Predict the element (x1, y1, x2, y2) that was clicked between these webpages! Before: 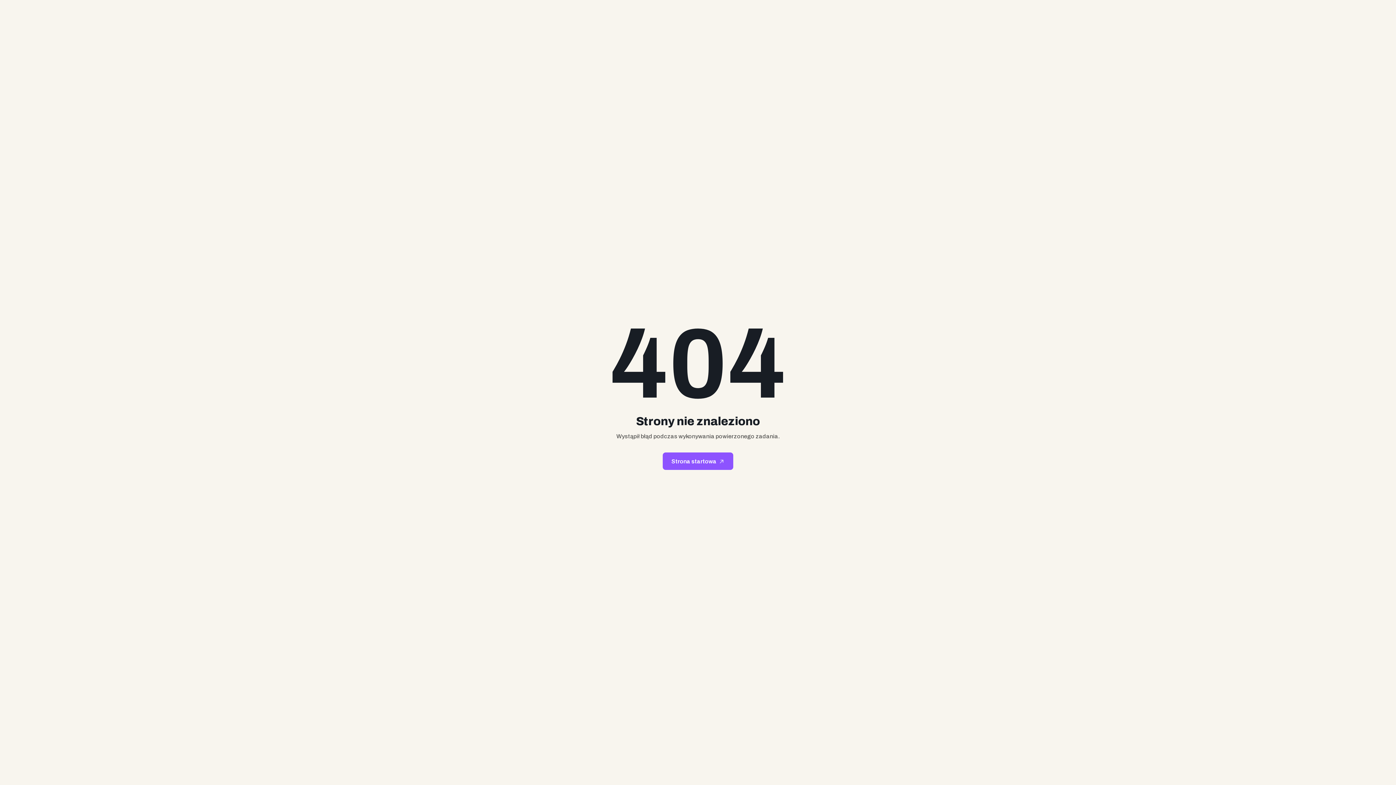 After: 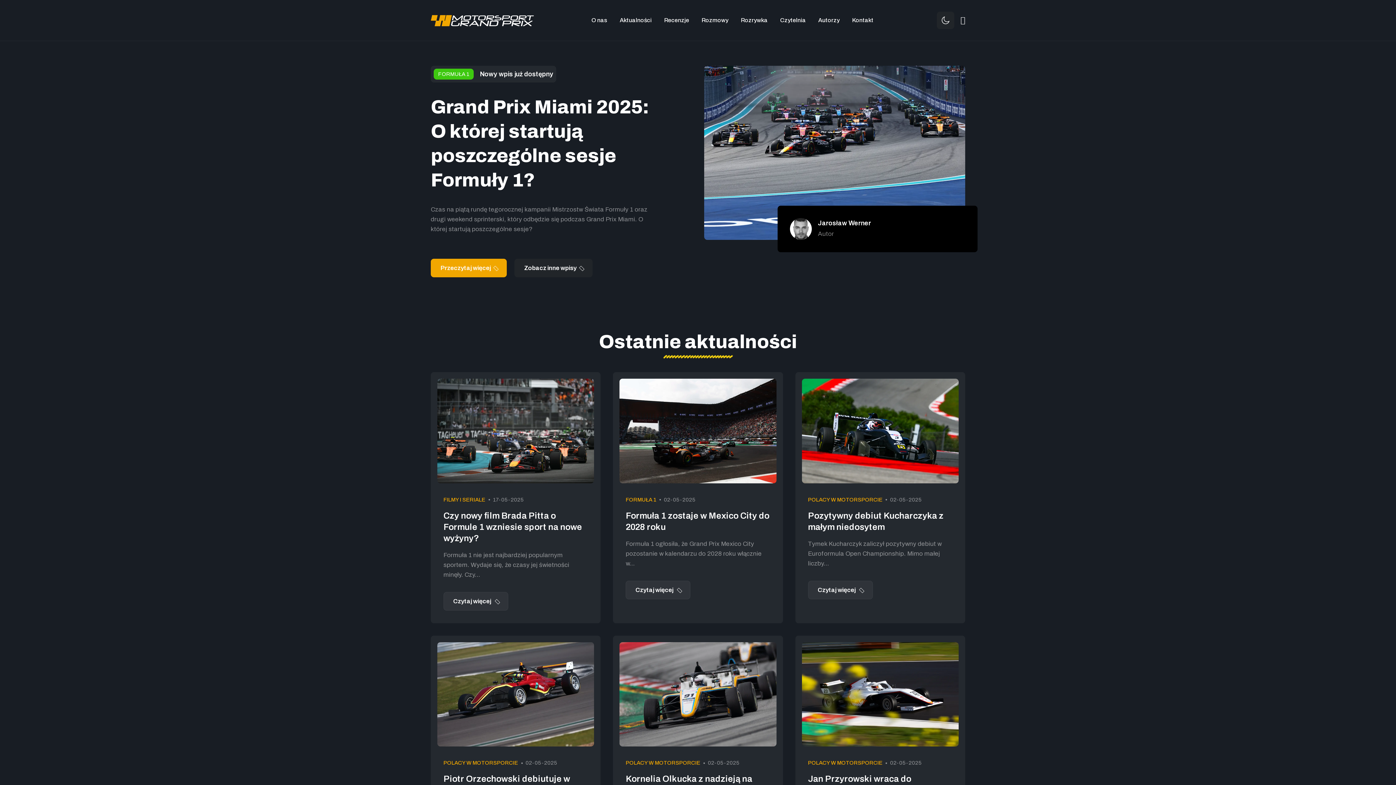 Action: bbox: (662, 452, 733, 470) label: Strona startowa